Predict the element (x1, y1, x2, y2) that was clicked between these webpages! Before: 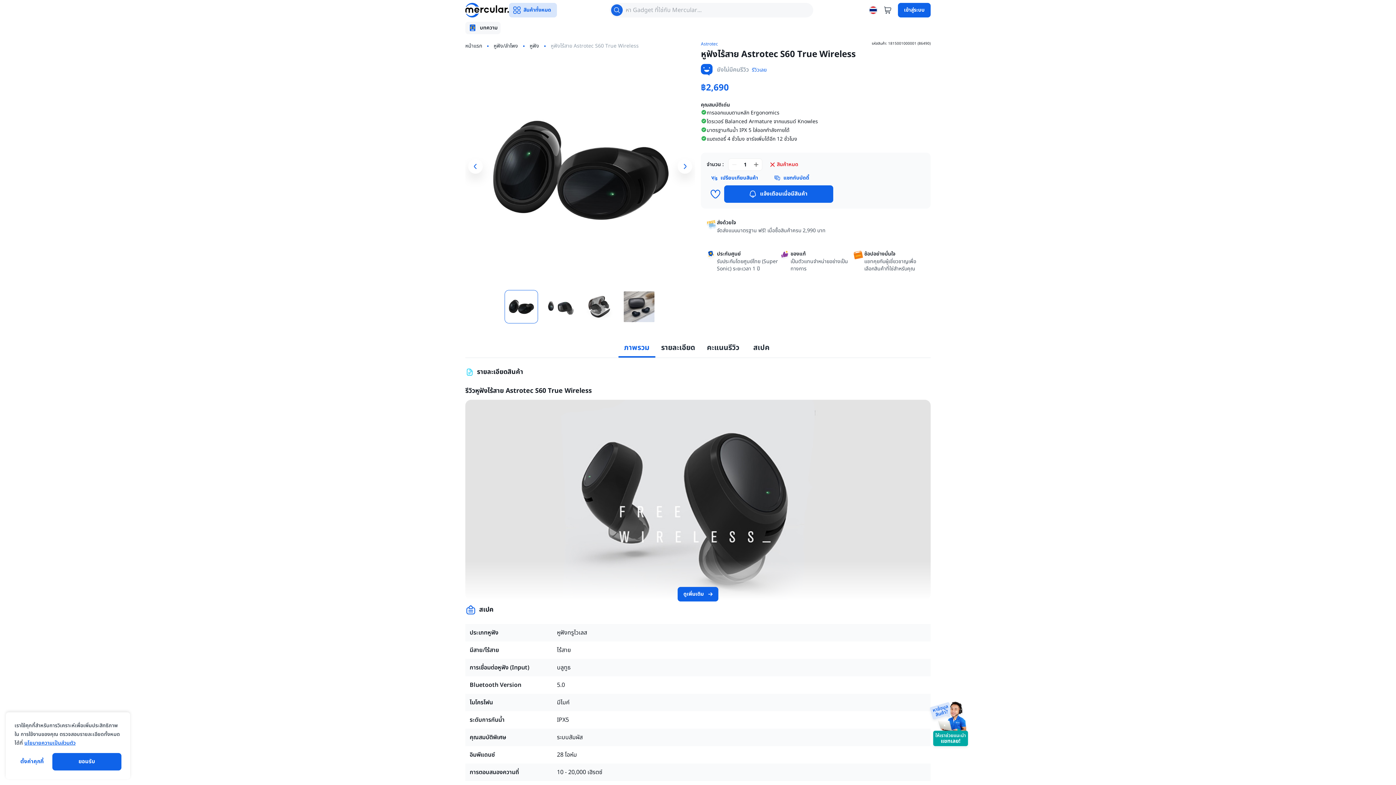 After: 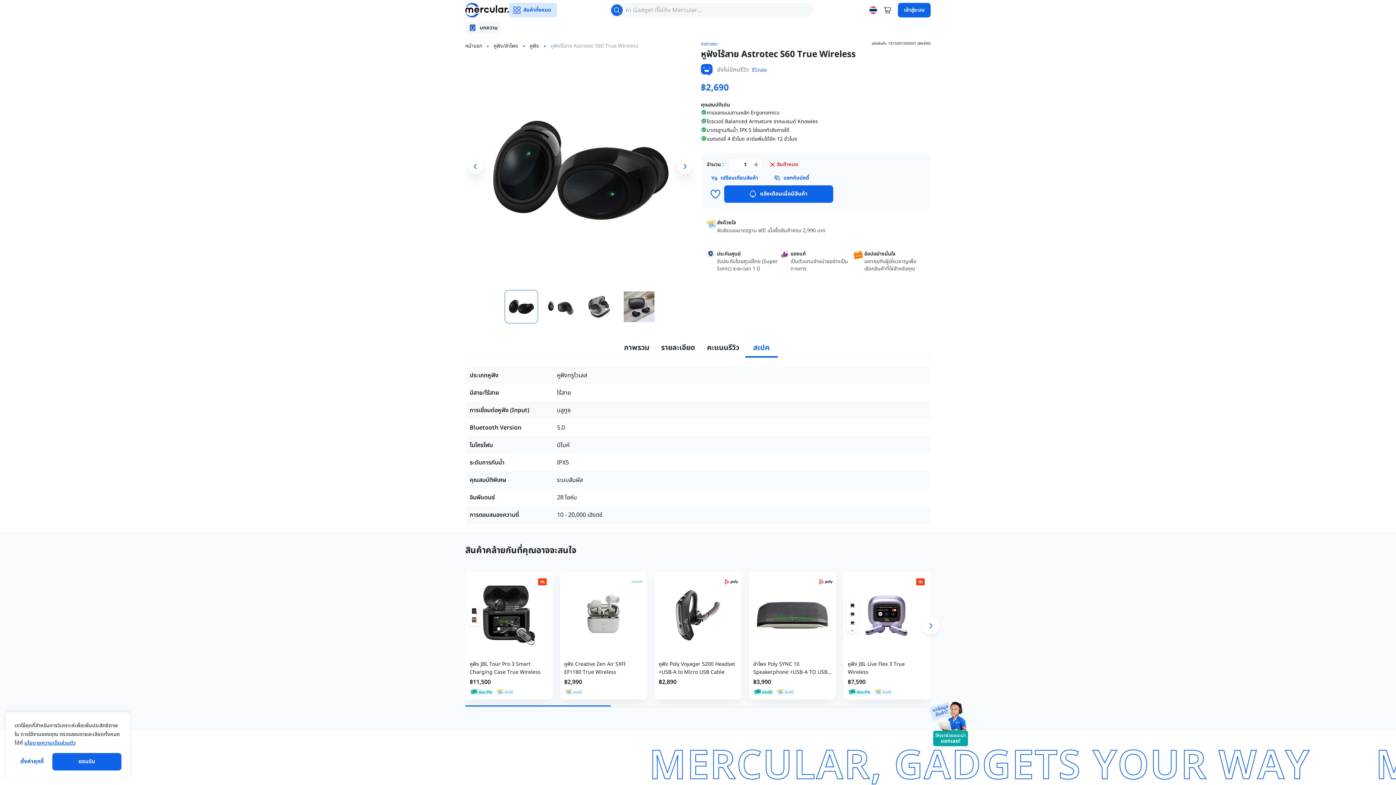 Action: bbox: (745, 338, 778, 357) label: สเปค